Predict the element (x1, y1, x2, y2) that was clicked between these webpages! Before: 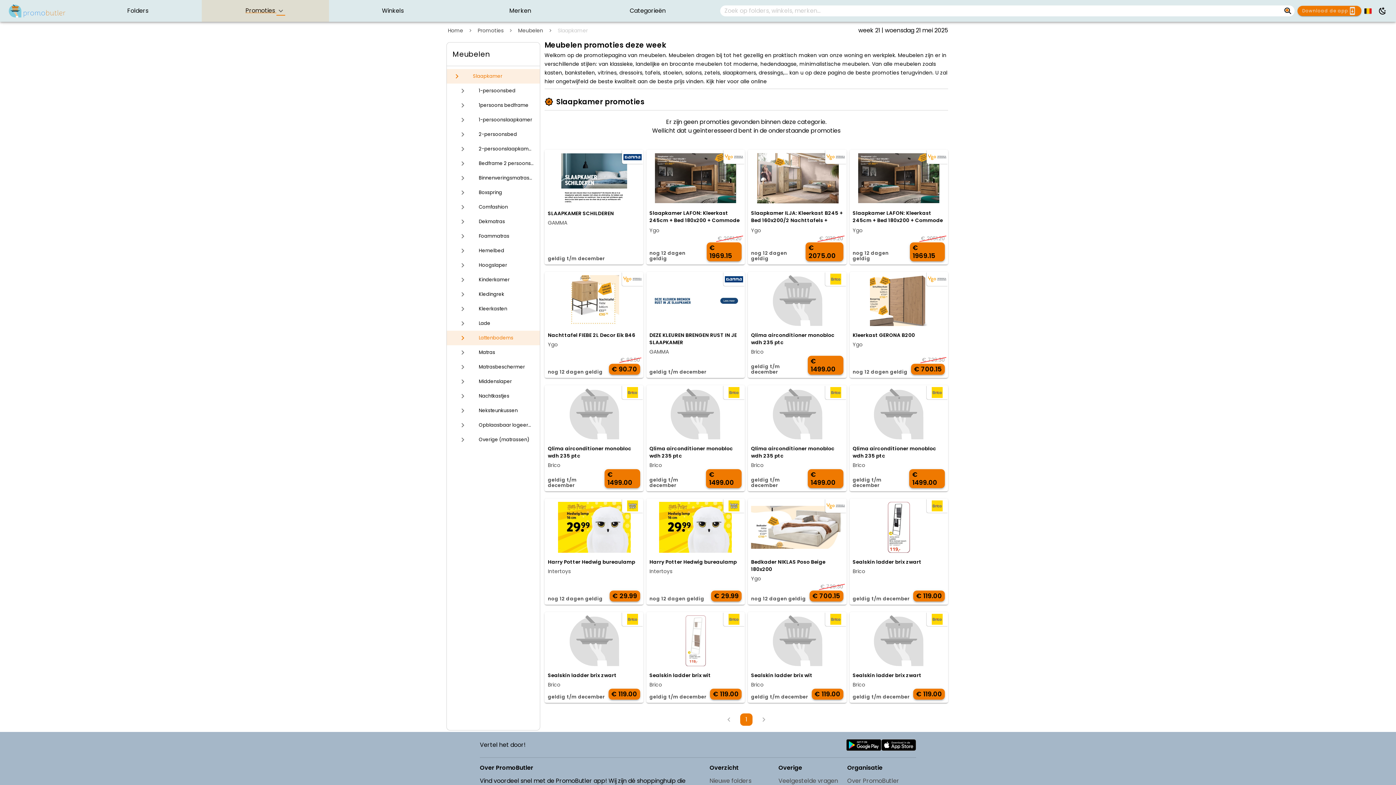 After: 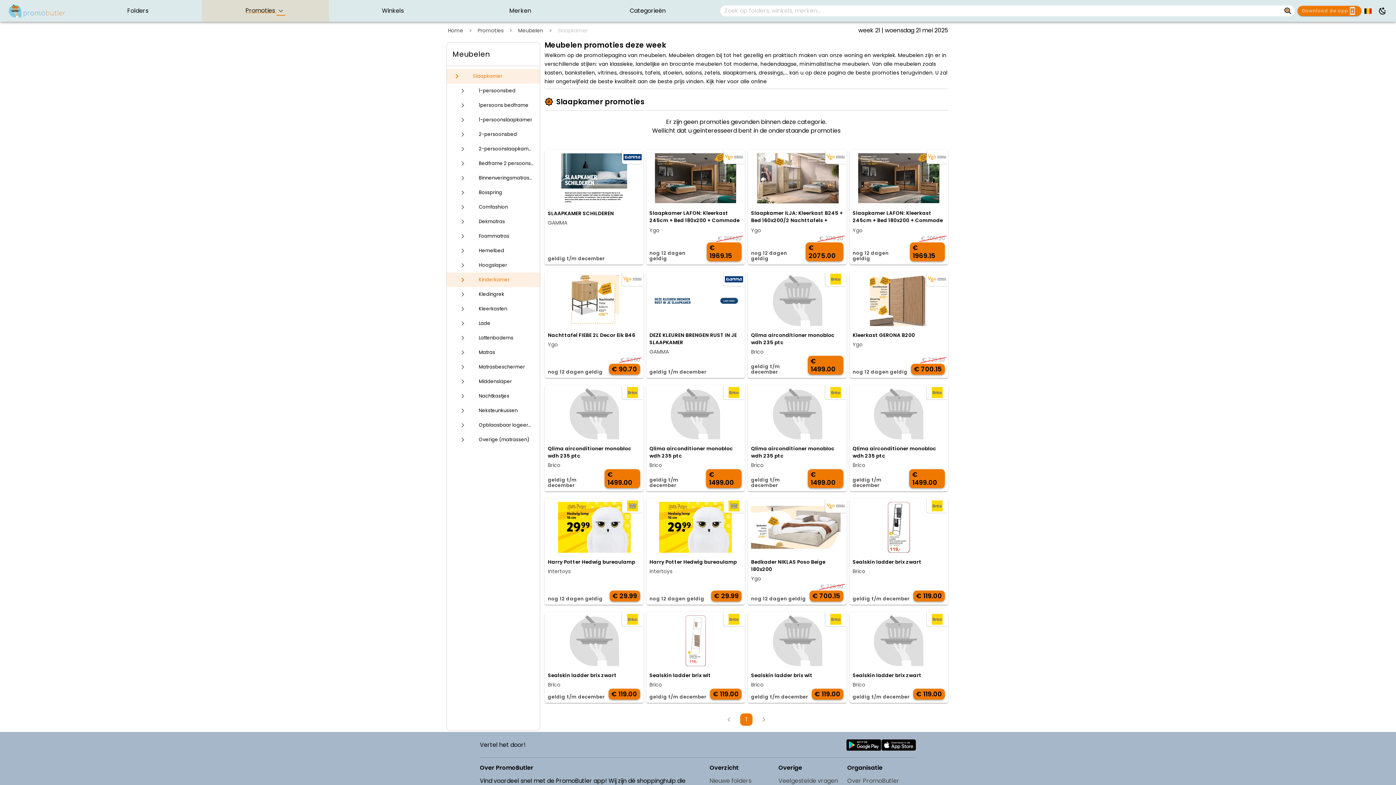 Action: bbox: (446, 272, 540, 287) label: Kinderkamer